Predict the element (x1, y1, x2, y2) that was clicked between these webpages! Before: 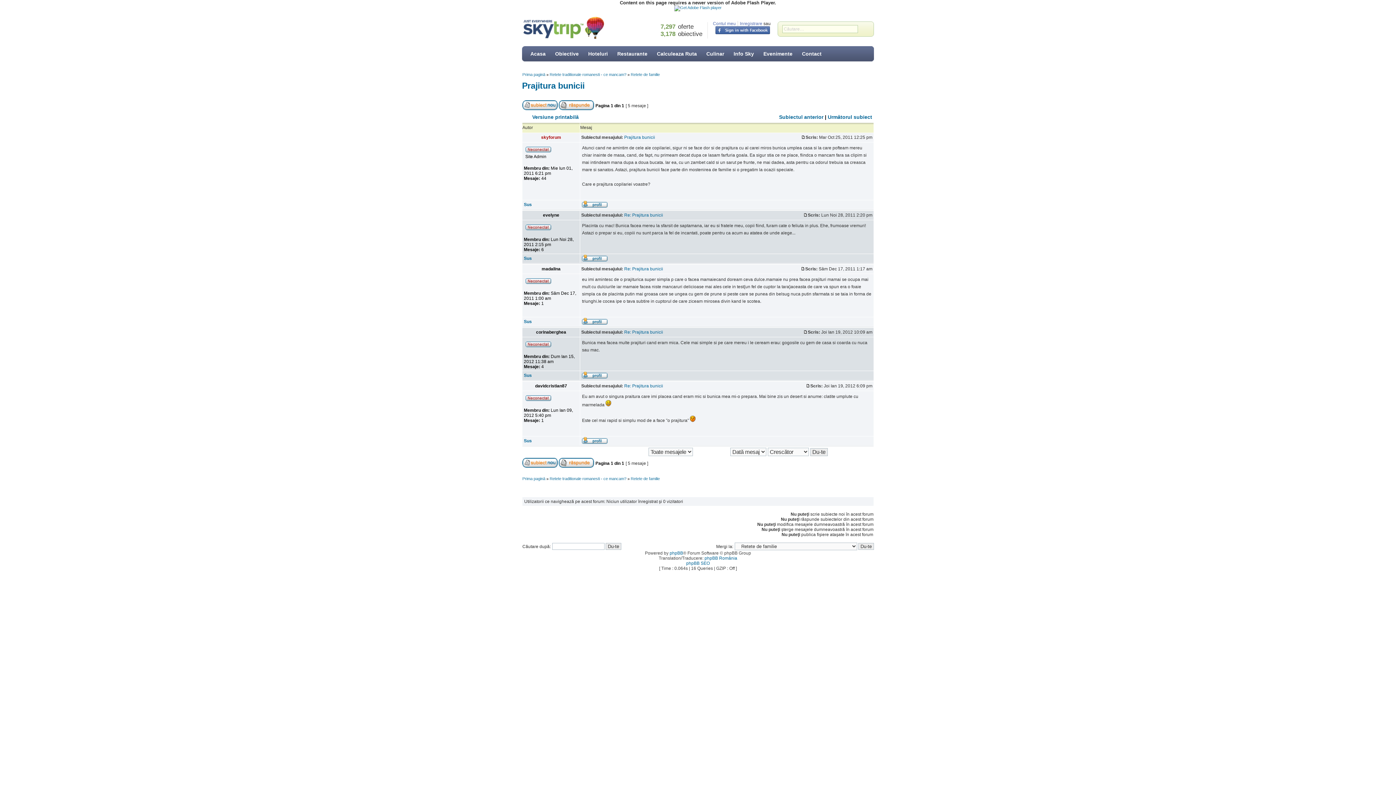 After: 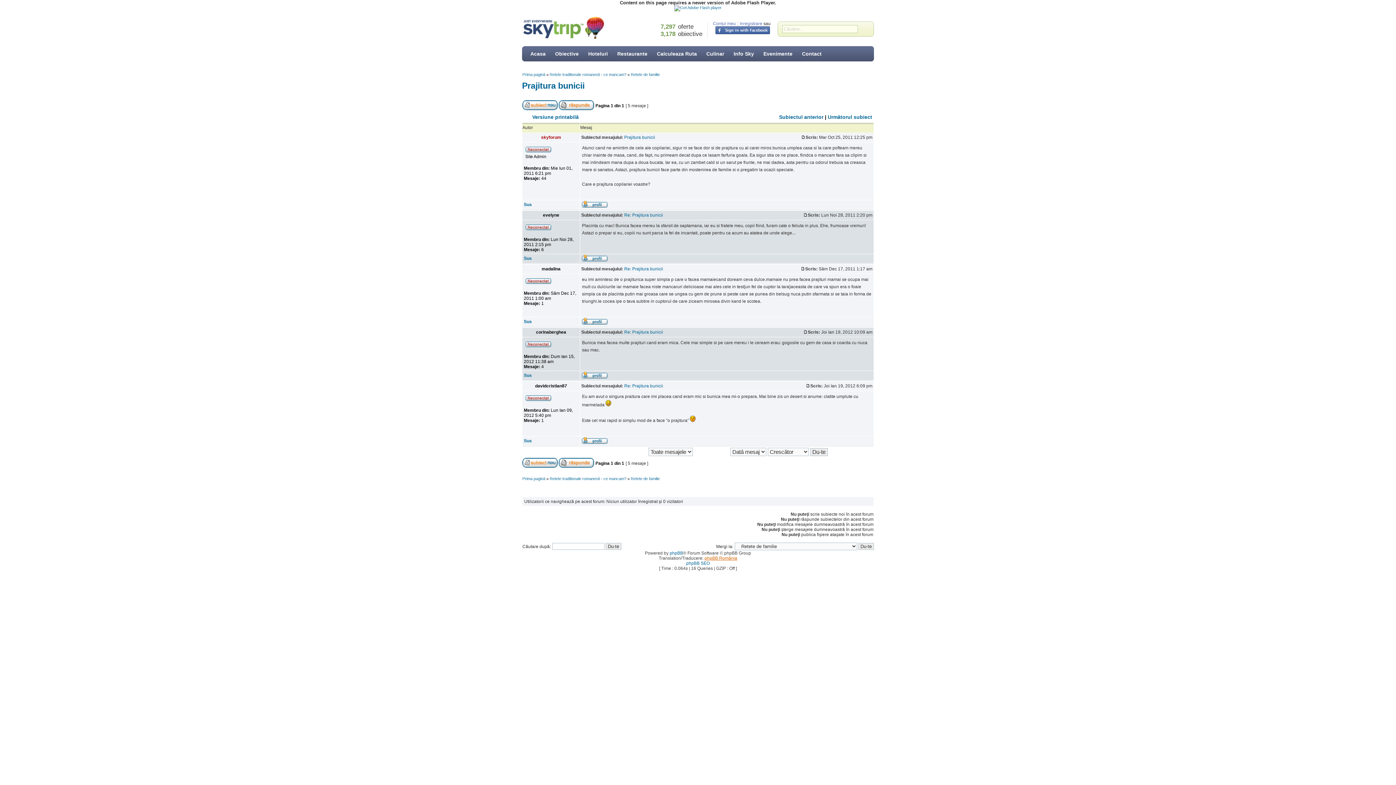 Action: label: phpBB România bbox: (704, 556, 737, 561)